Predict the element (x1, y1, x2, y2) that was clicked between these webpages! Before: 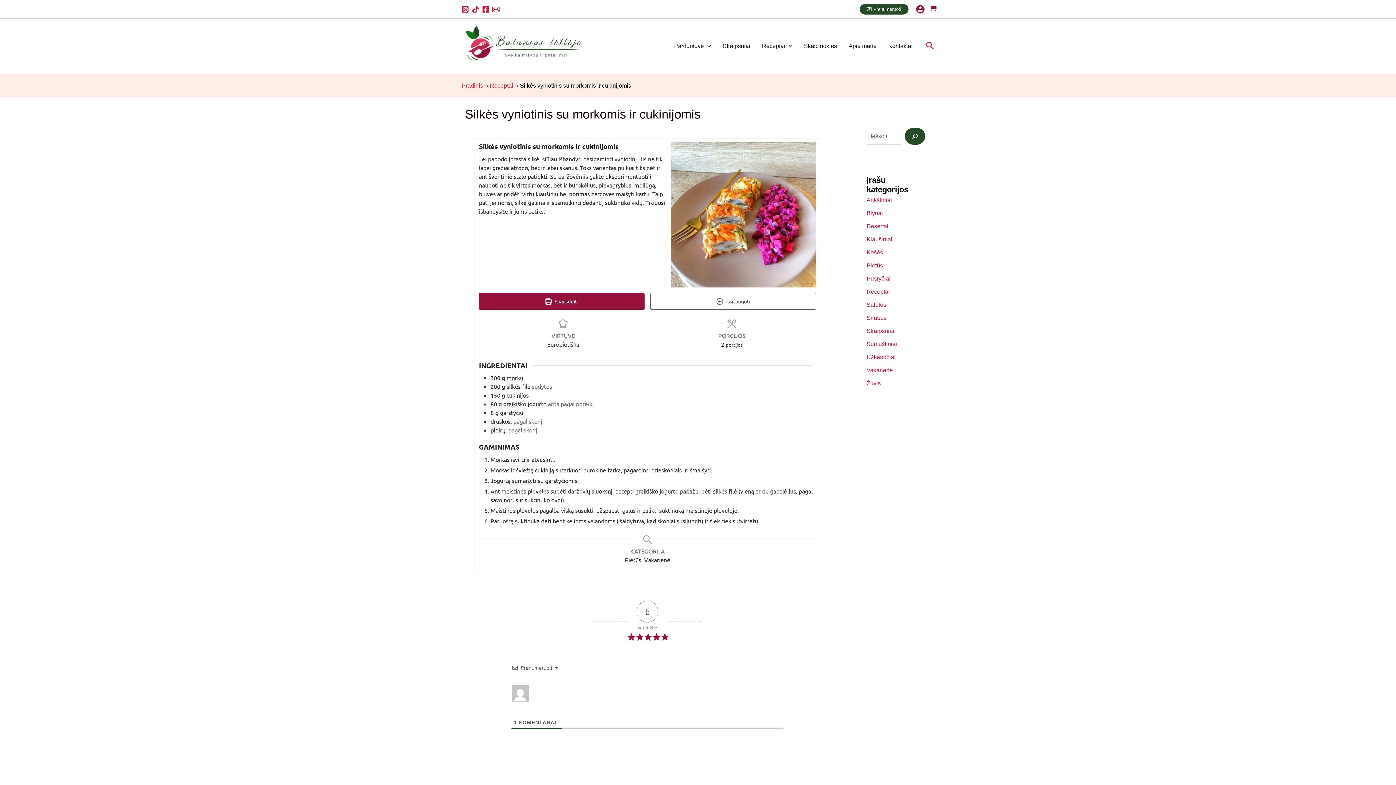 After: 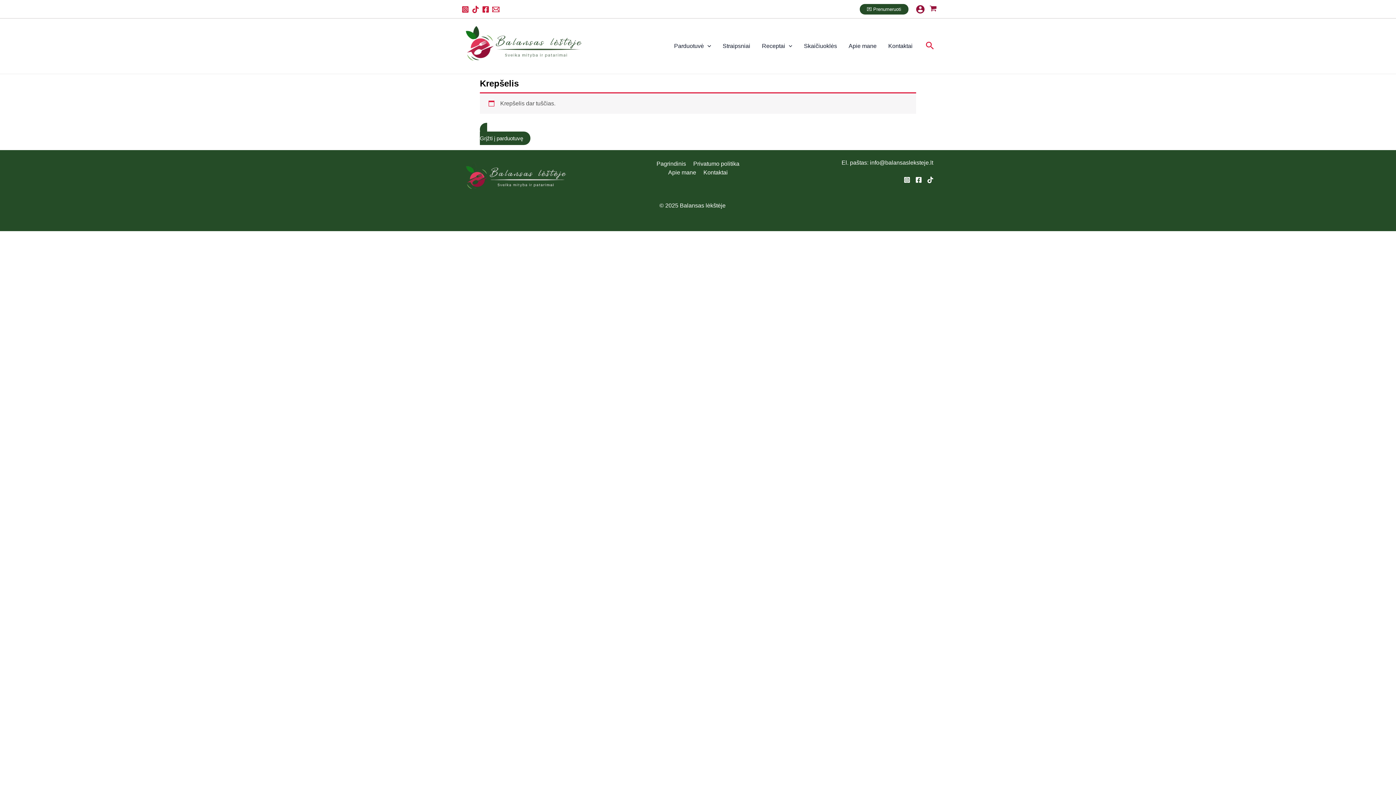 Action: bbox: (932, 5, 934, 13) label: View Shopping Cart, empty